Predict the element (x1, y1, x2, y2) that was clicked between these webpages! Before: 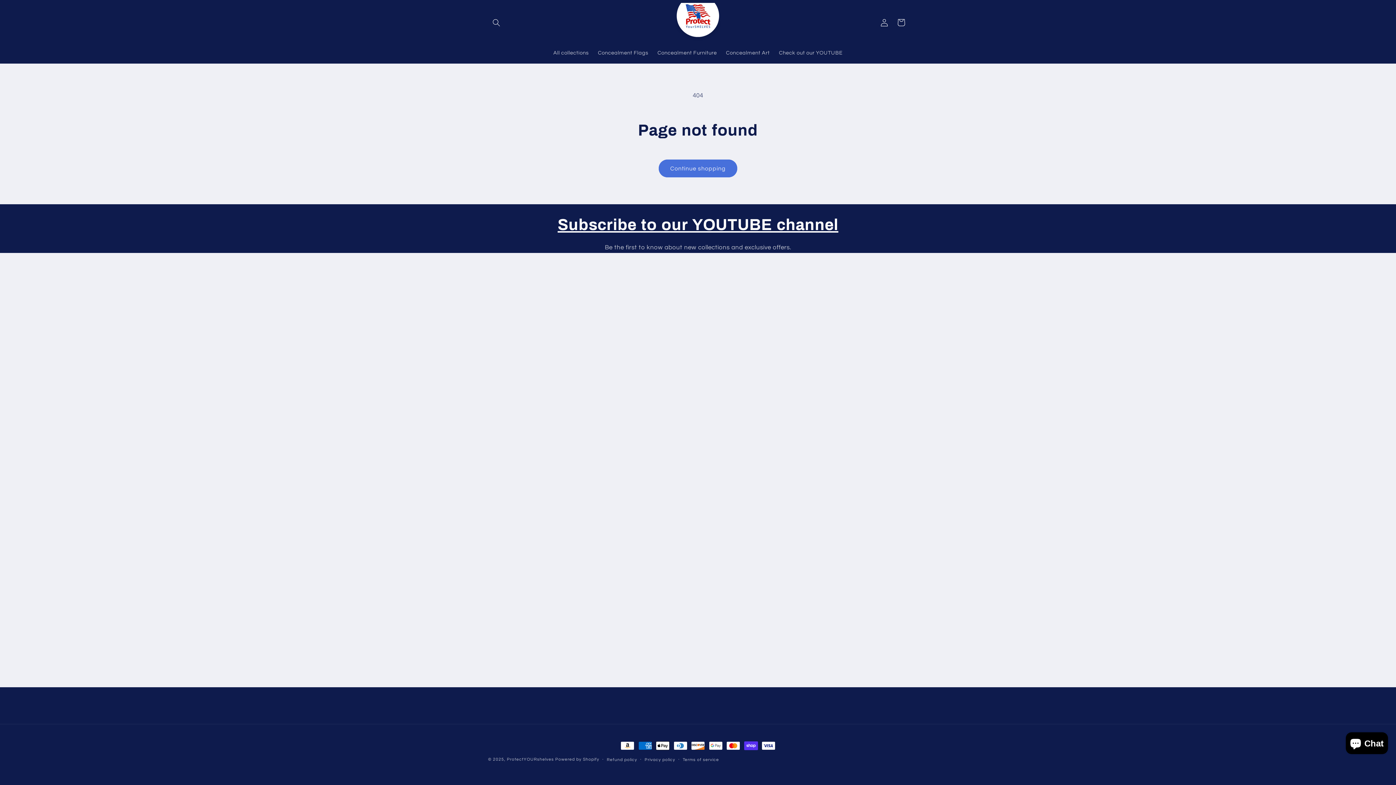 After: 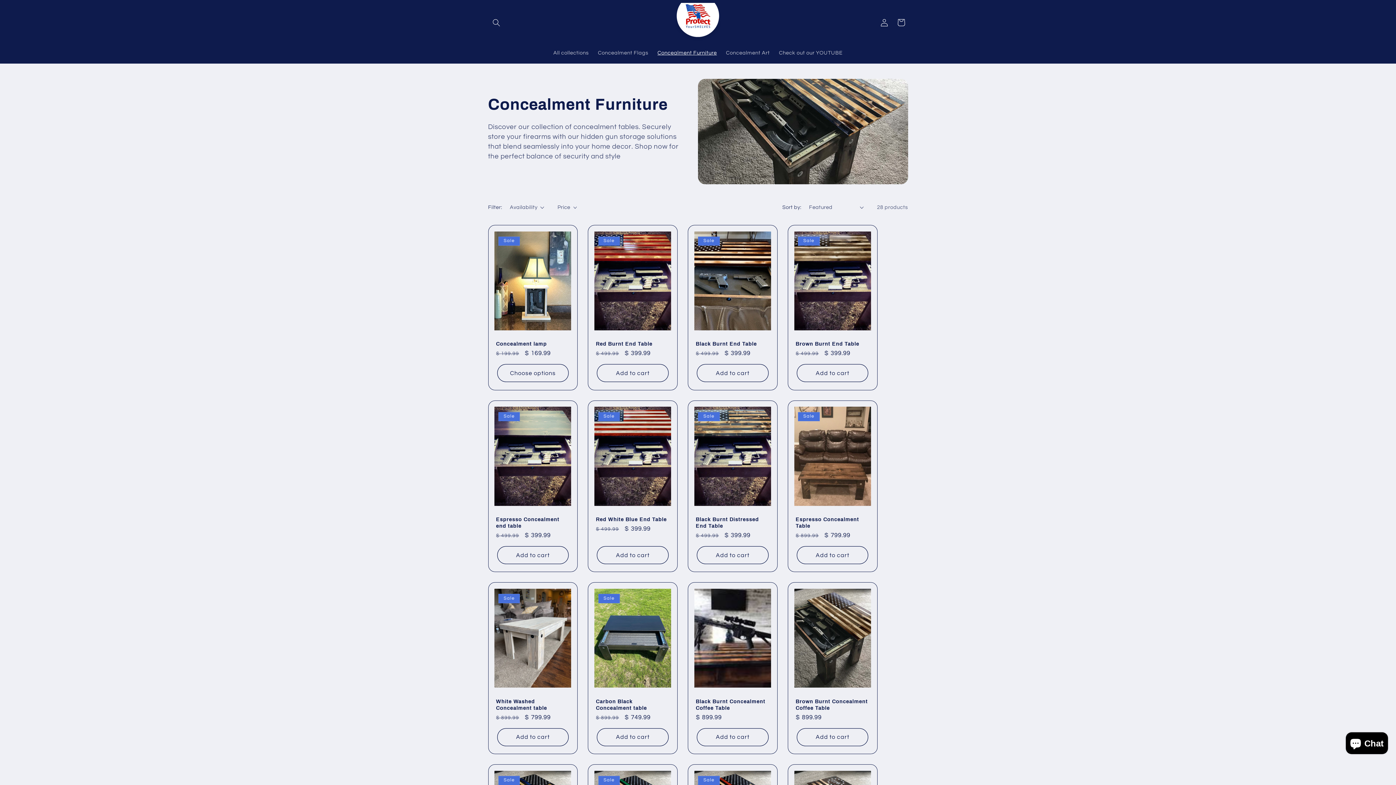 Action: label: Concealment Furniture bbox: (653, 45, 721, 60)